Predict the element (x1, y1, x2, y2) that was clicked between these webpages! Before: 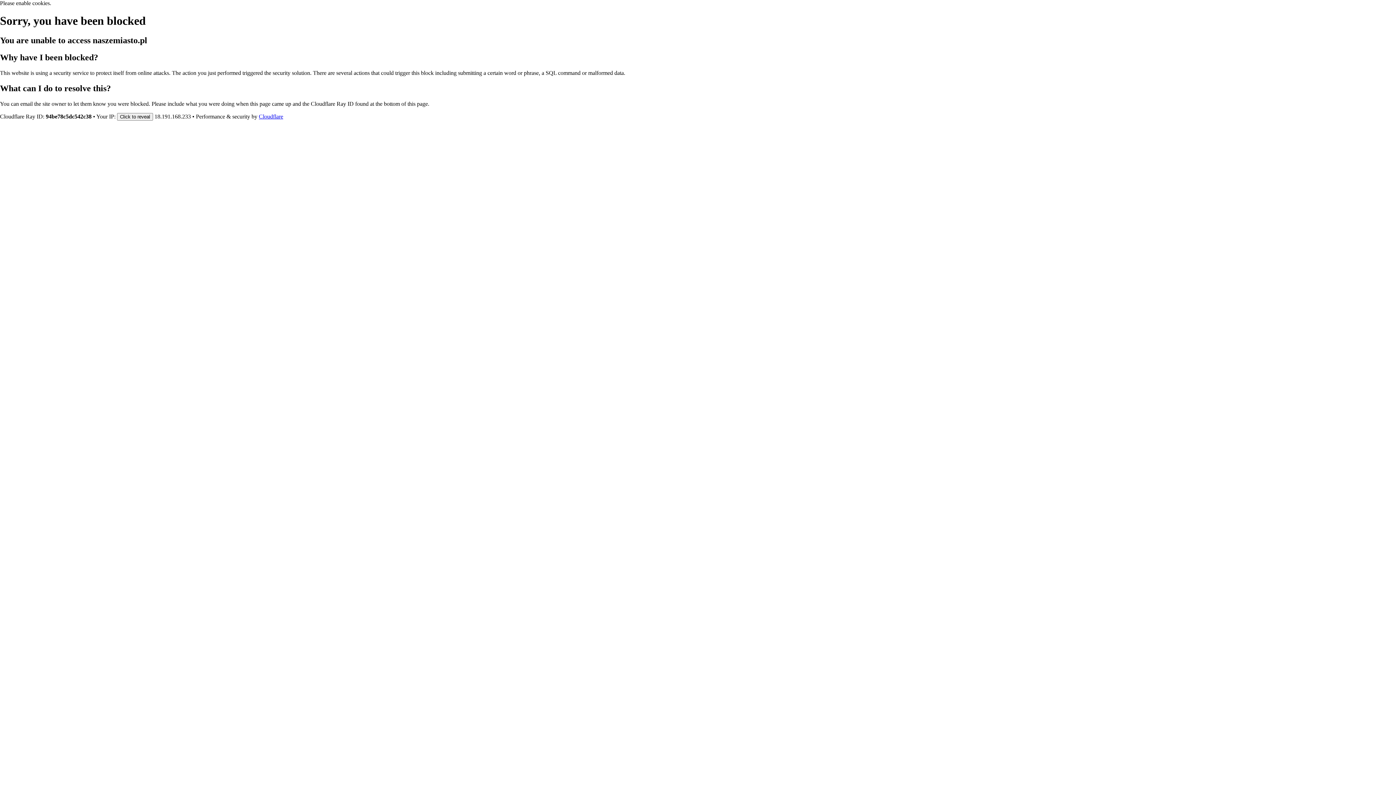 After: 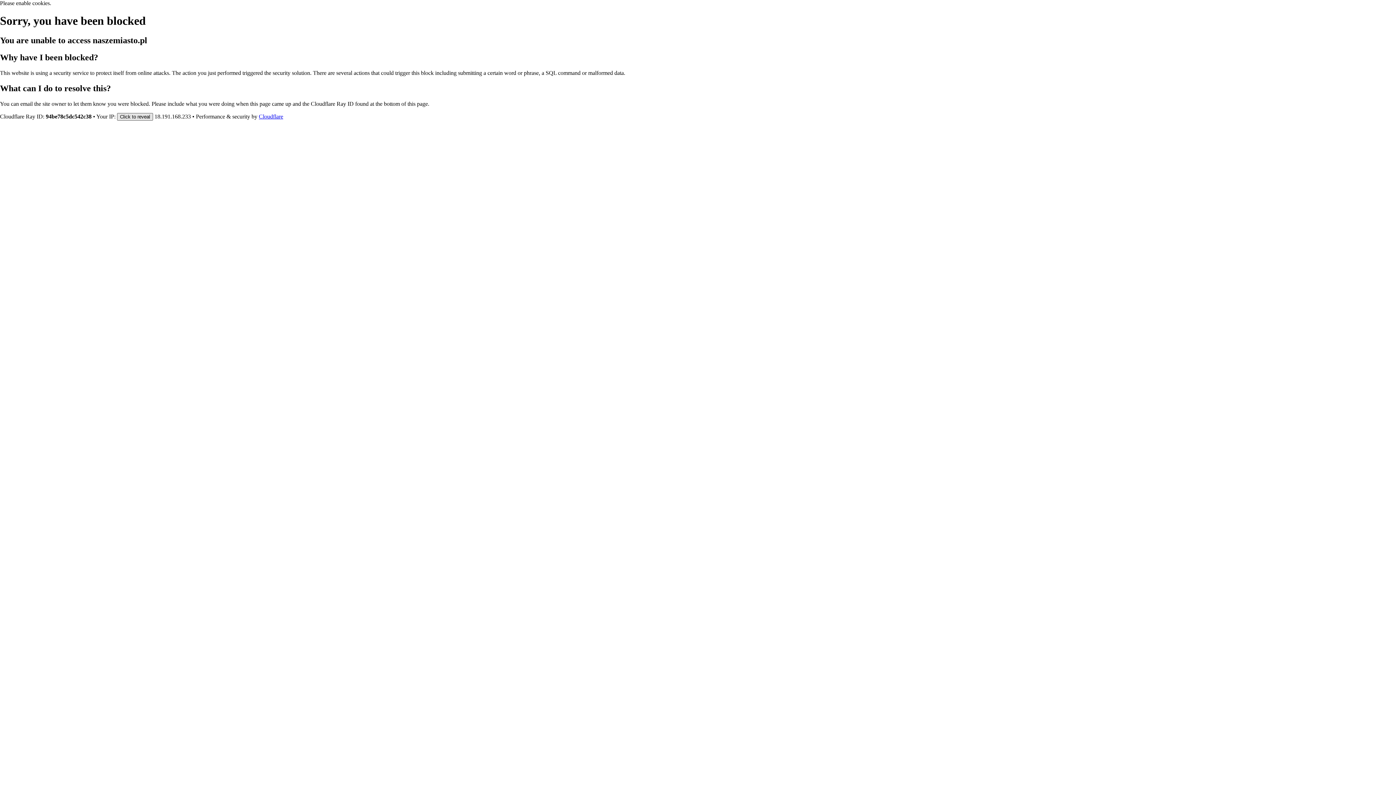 Action: bbox: (117, 112, 153, 120) label: Click to reveal